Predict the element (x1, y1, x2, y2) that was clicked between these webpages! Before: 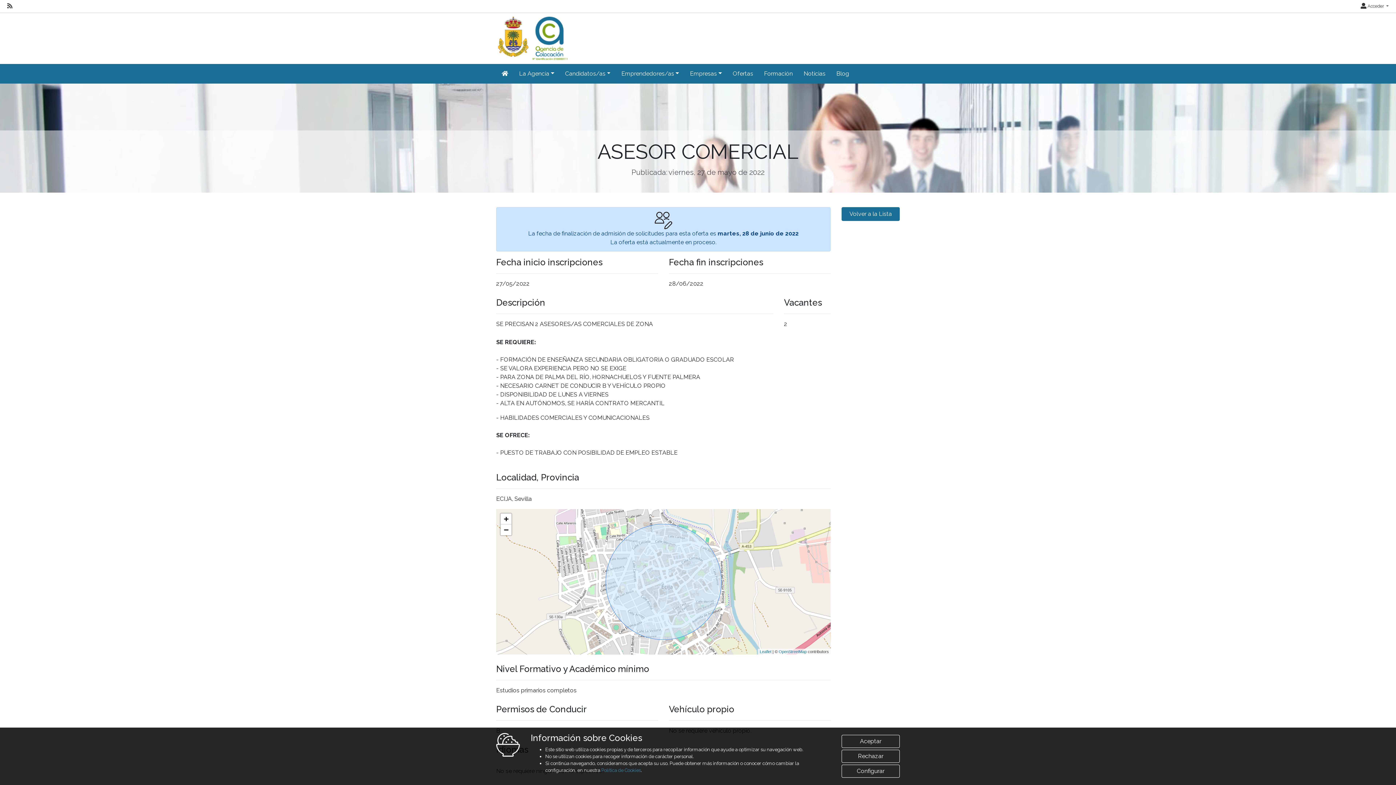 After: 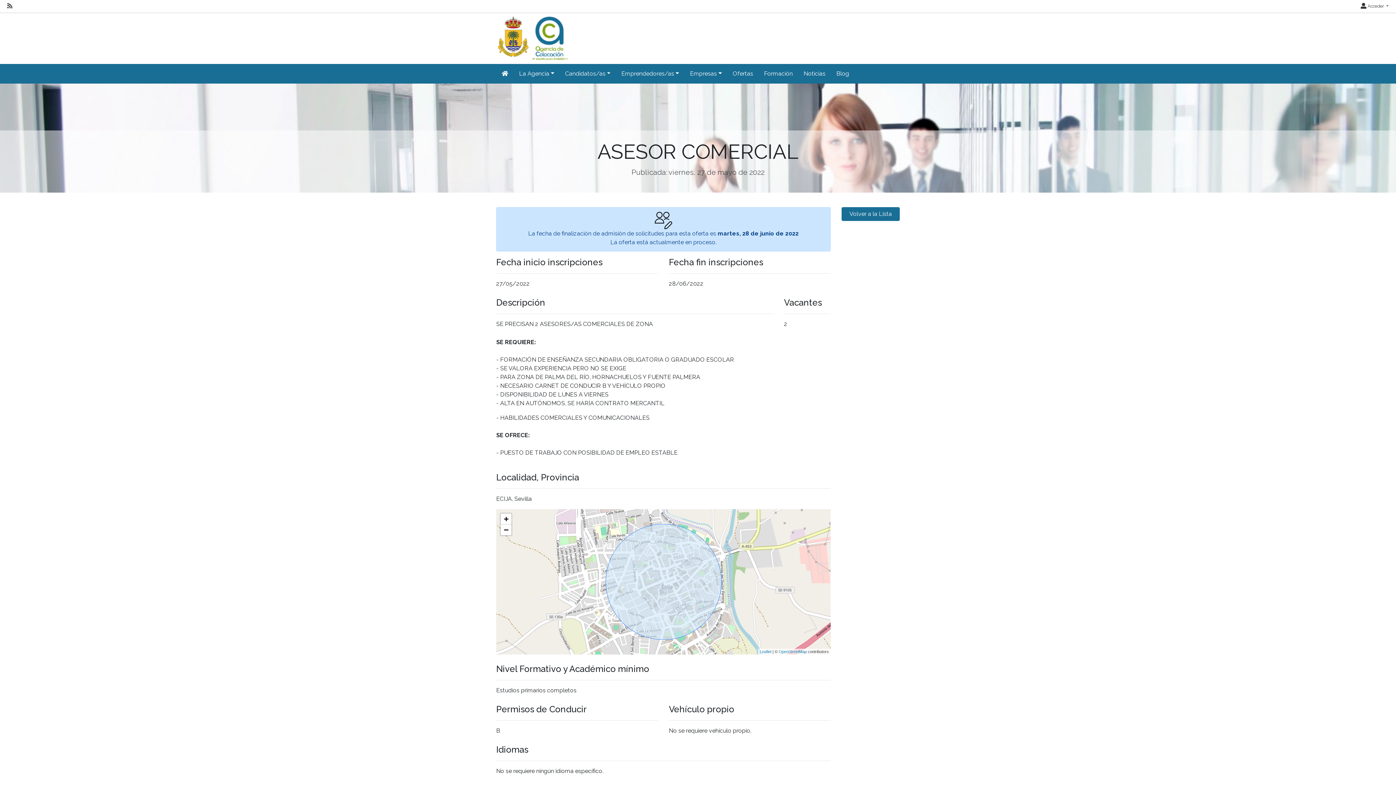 Action: label: Rechazar bbox: (841, 750, 900, 763)